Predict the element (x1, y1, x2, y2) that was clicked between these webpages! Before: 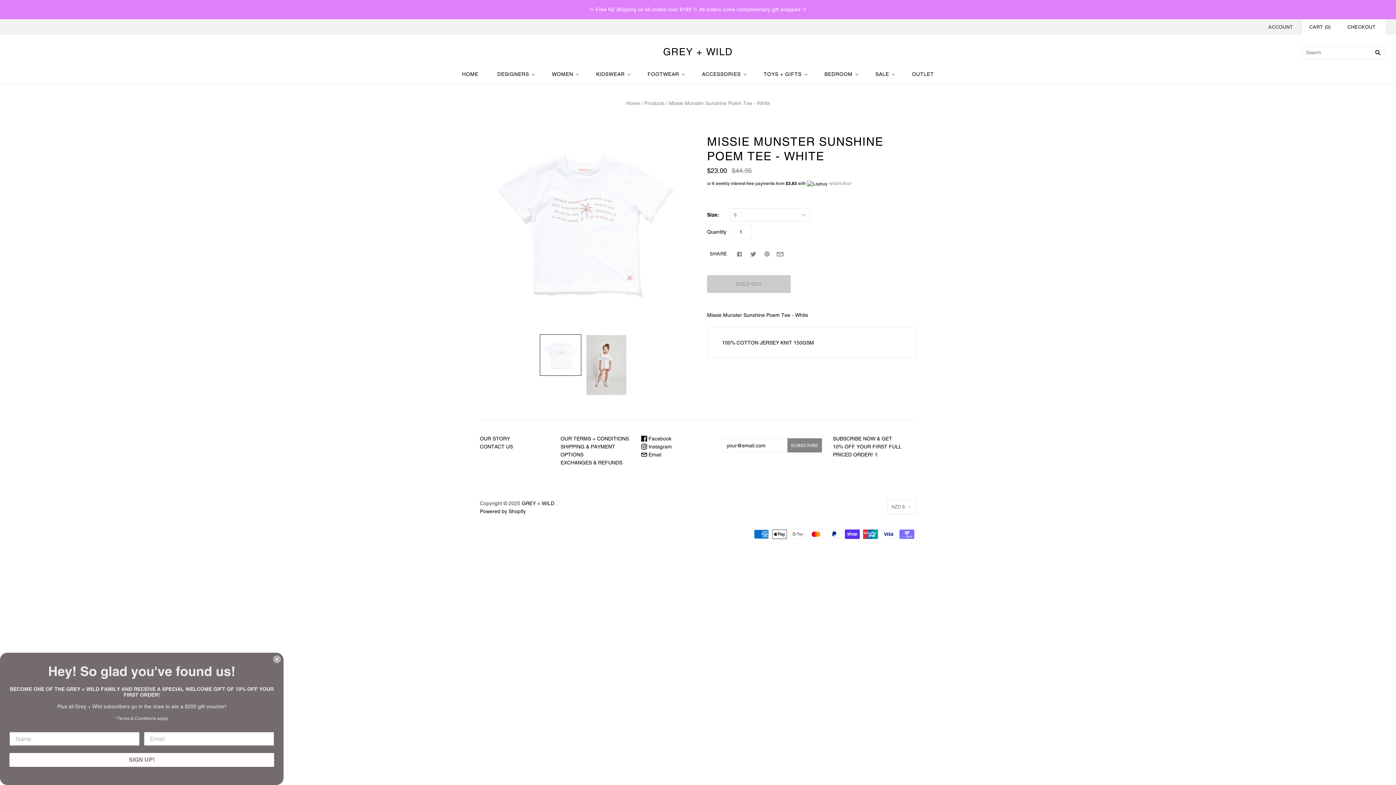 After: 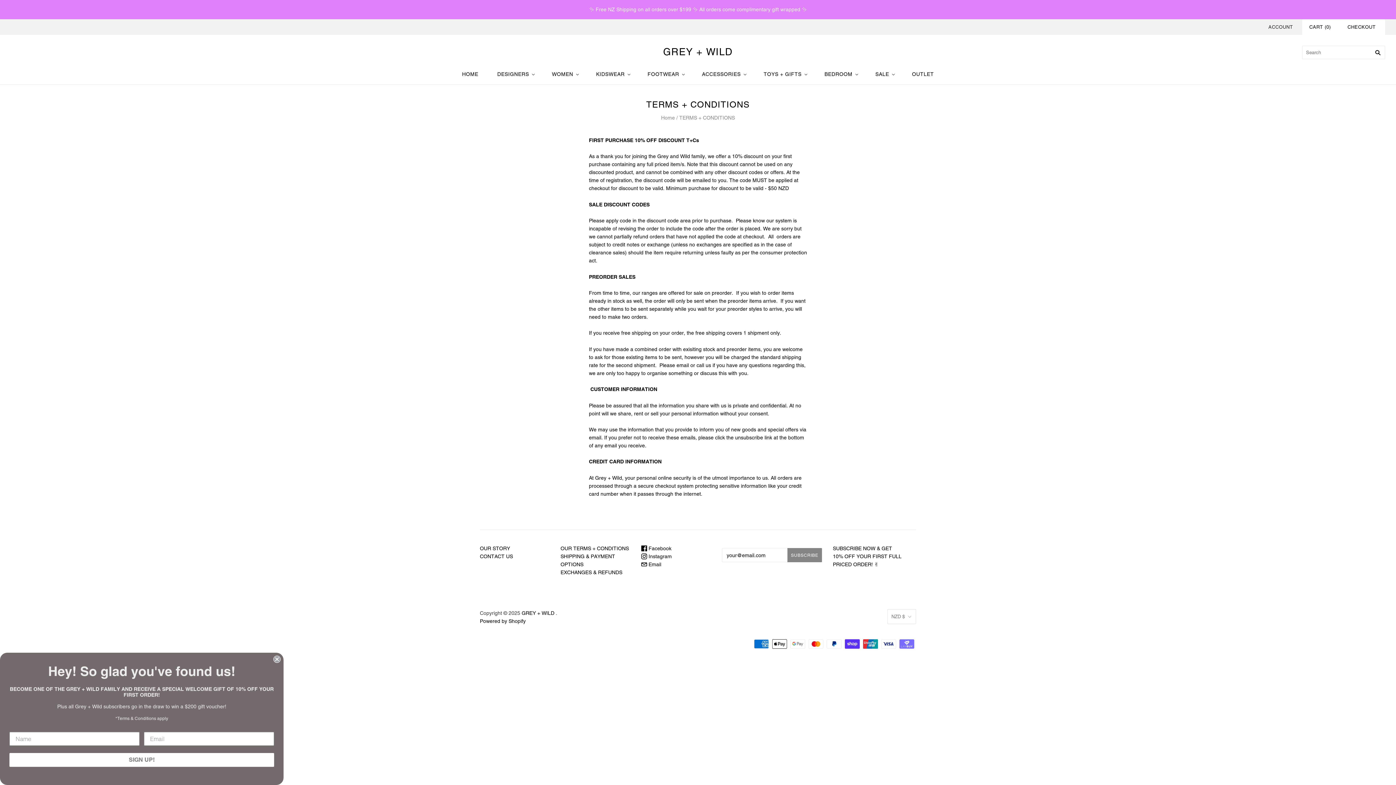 Action: bbox: (560, 436, 629, 441) label: OUR TERMS + CONDITIONS